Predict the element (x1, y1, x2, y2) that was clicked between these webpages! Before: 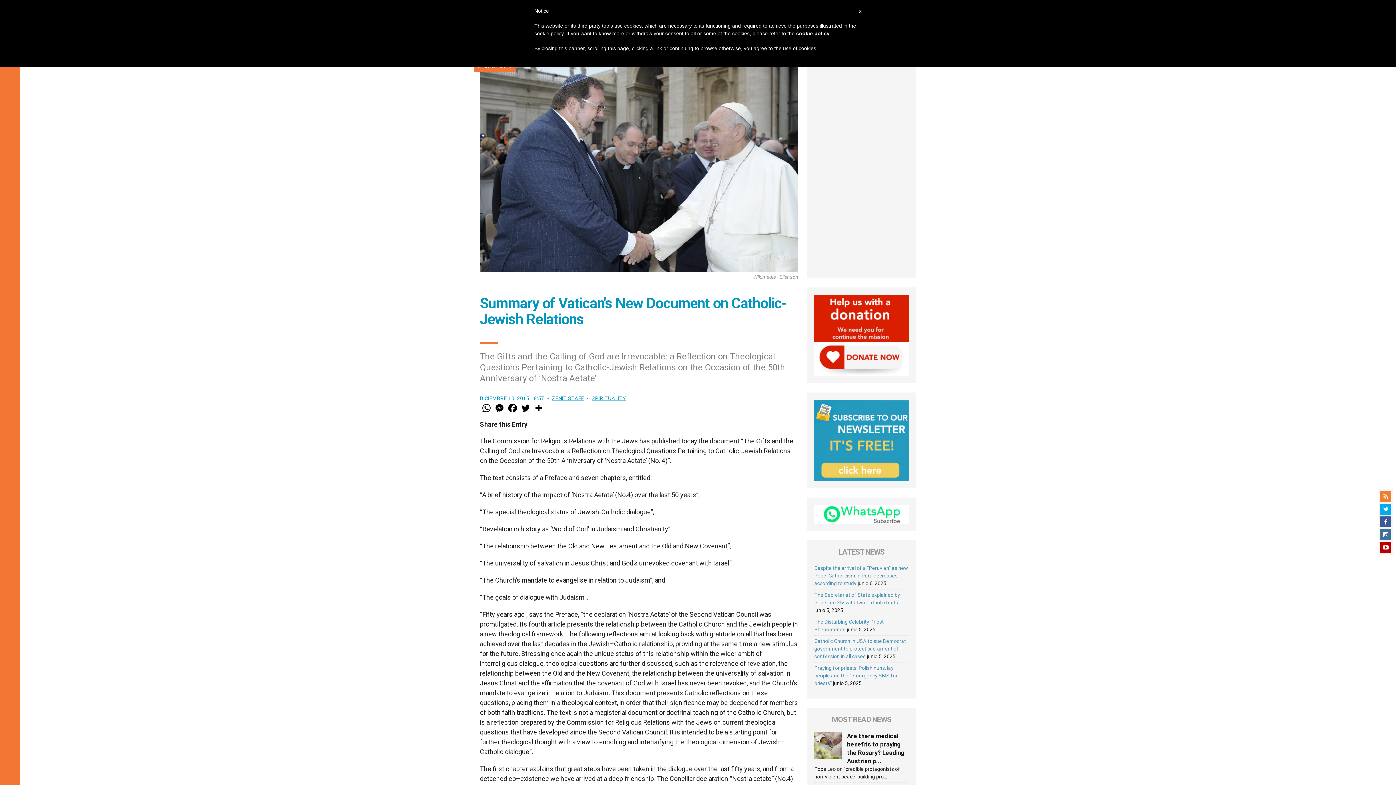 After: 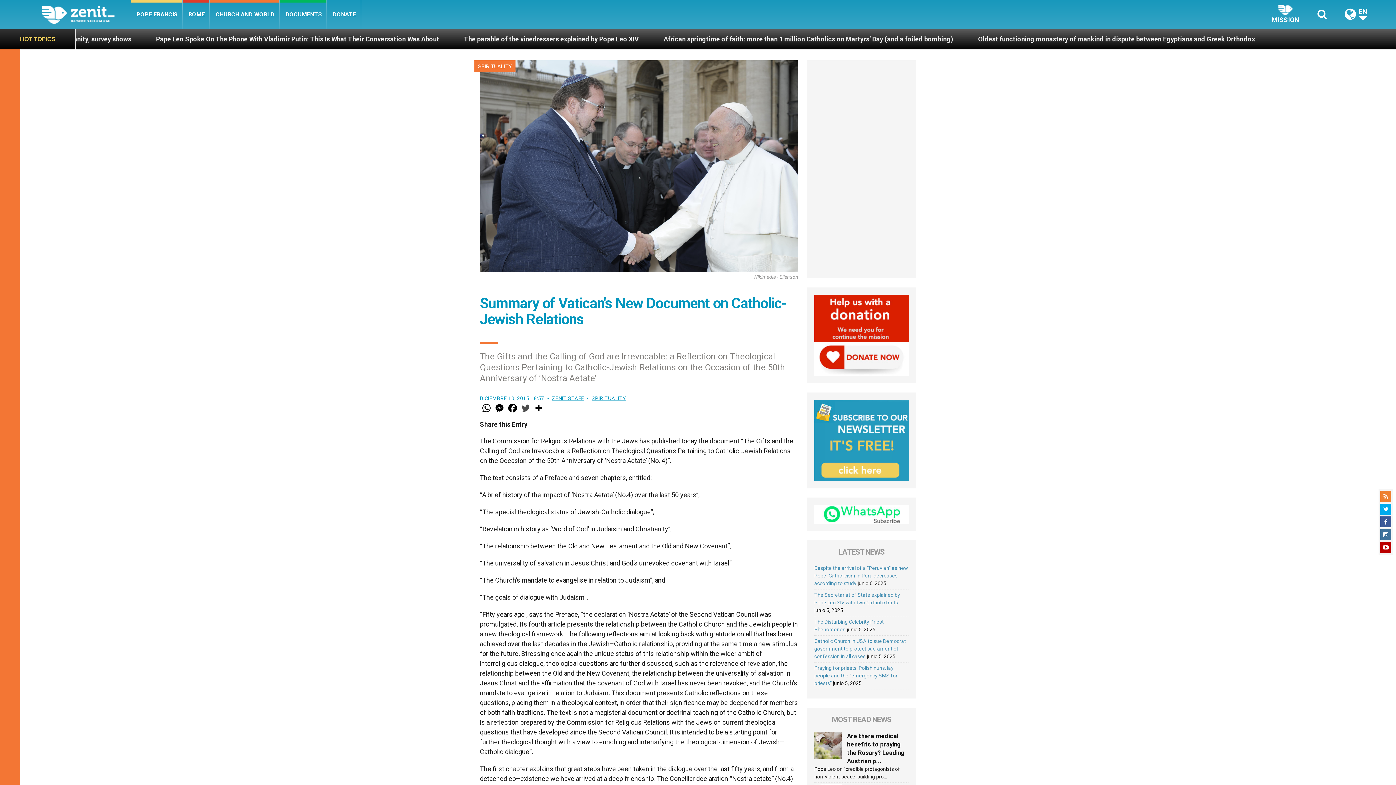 Action: label: Twitter bbox: (519, 402, 532, 414)